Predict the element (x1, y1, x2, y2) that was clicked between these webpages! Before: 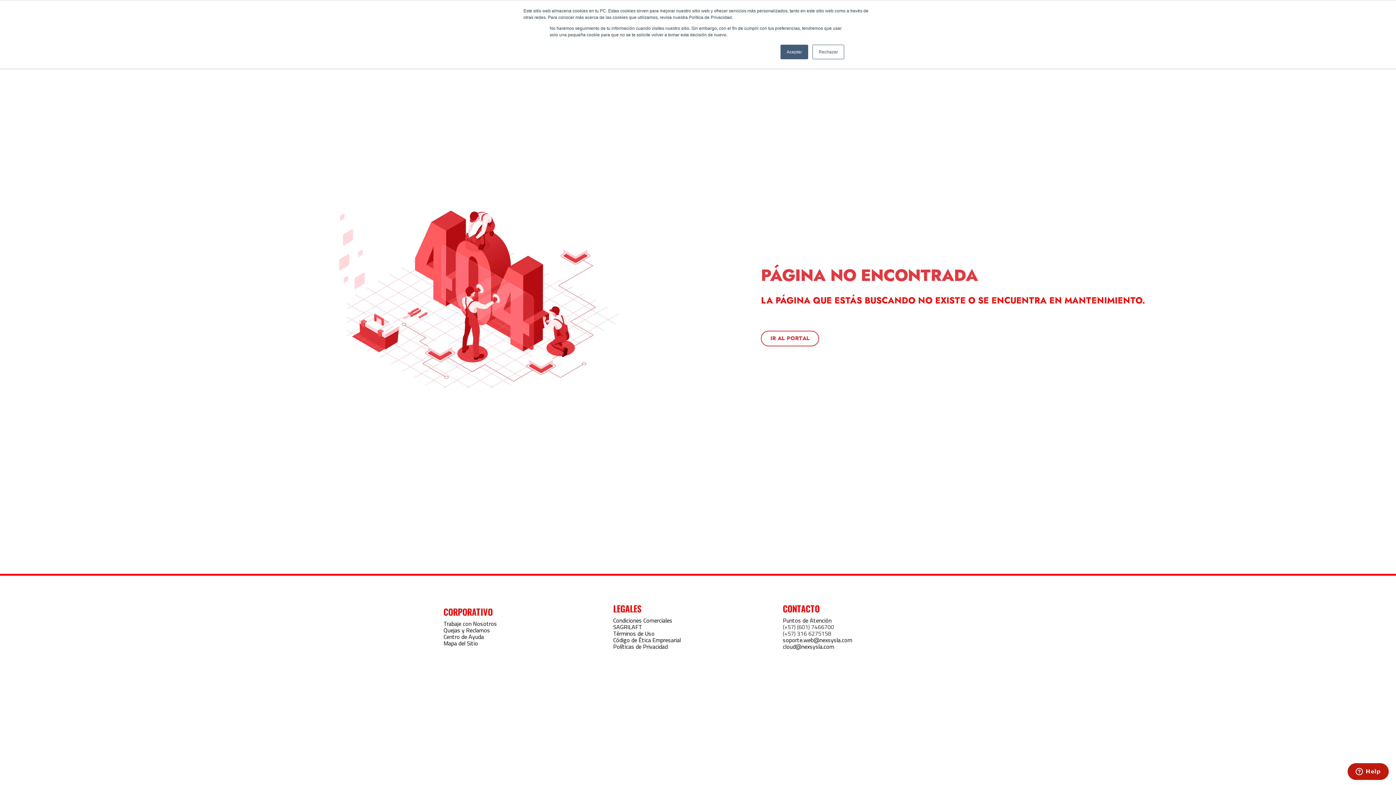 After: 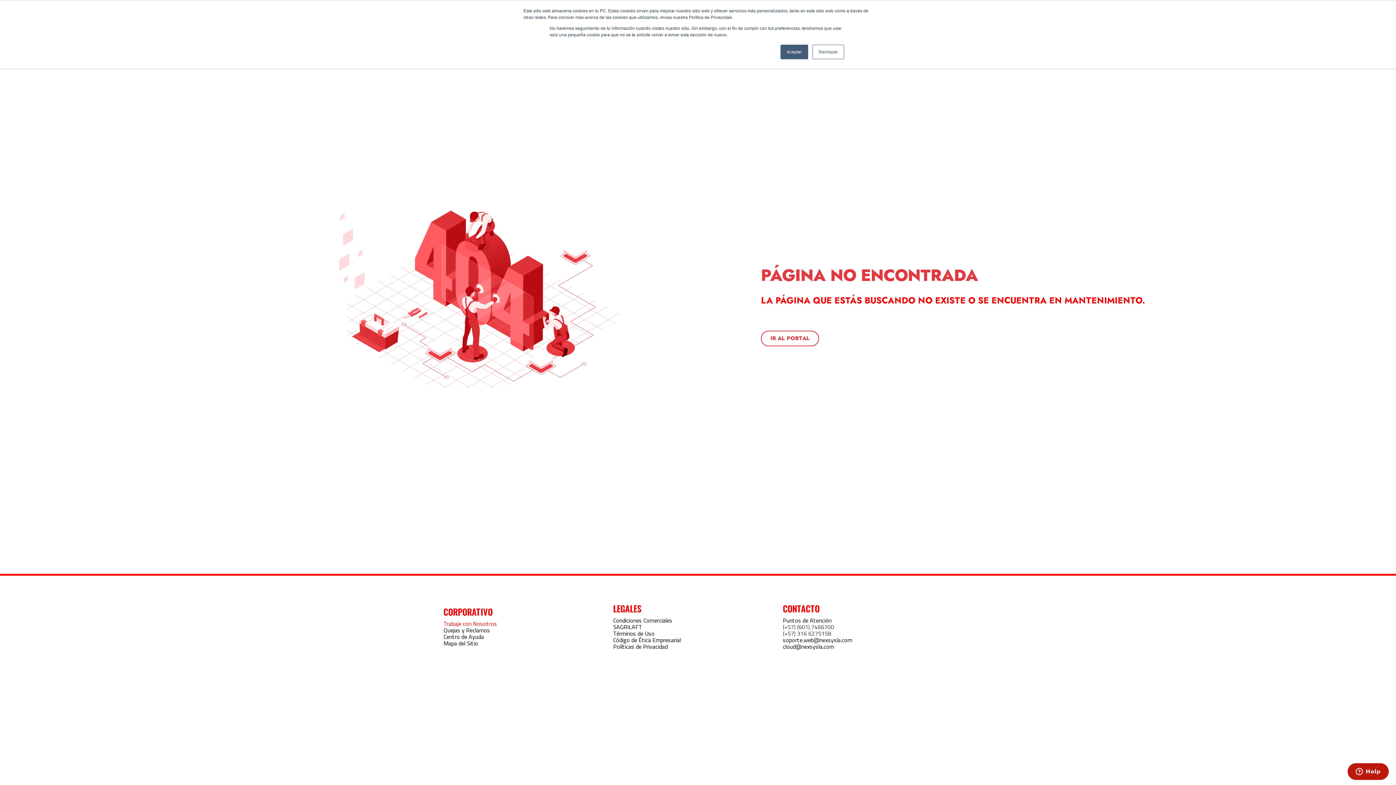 Action: label: Trabaje con Nosotros bbox: (443, 620, 613, 627)